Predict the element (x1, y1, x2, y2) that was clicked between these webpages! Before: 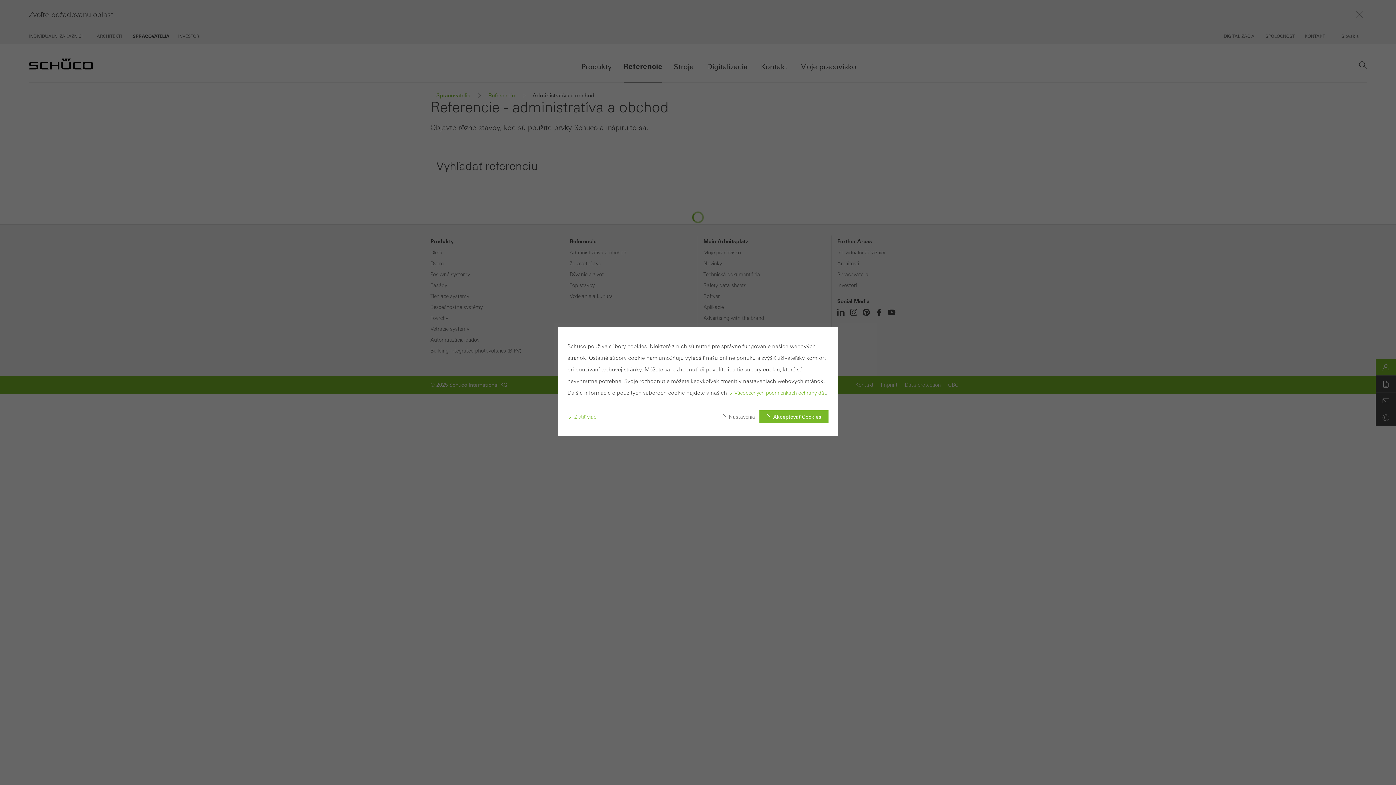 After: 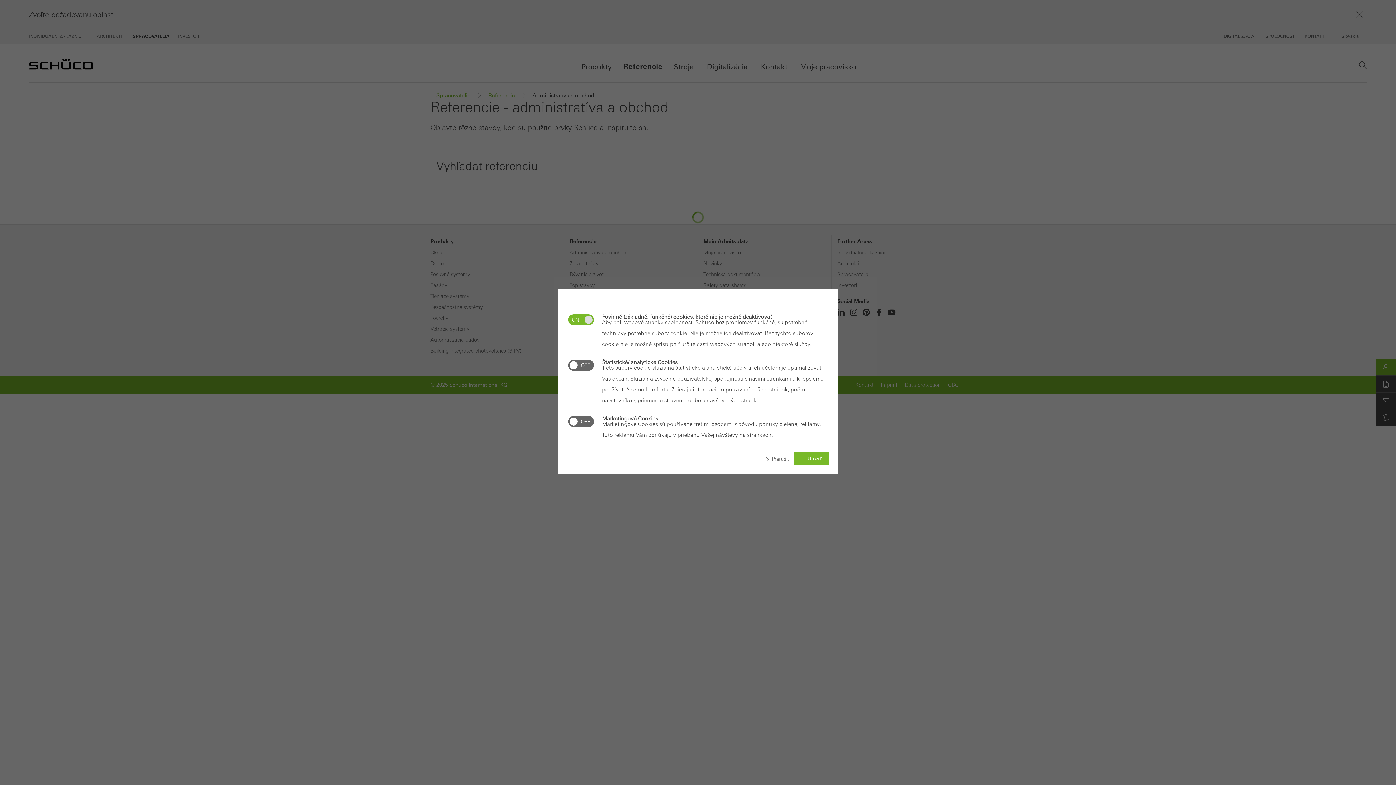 Action: bbox: (722, 414, 759, 420) label: Nastavenia